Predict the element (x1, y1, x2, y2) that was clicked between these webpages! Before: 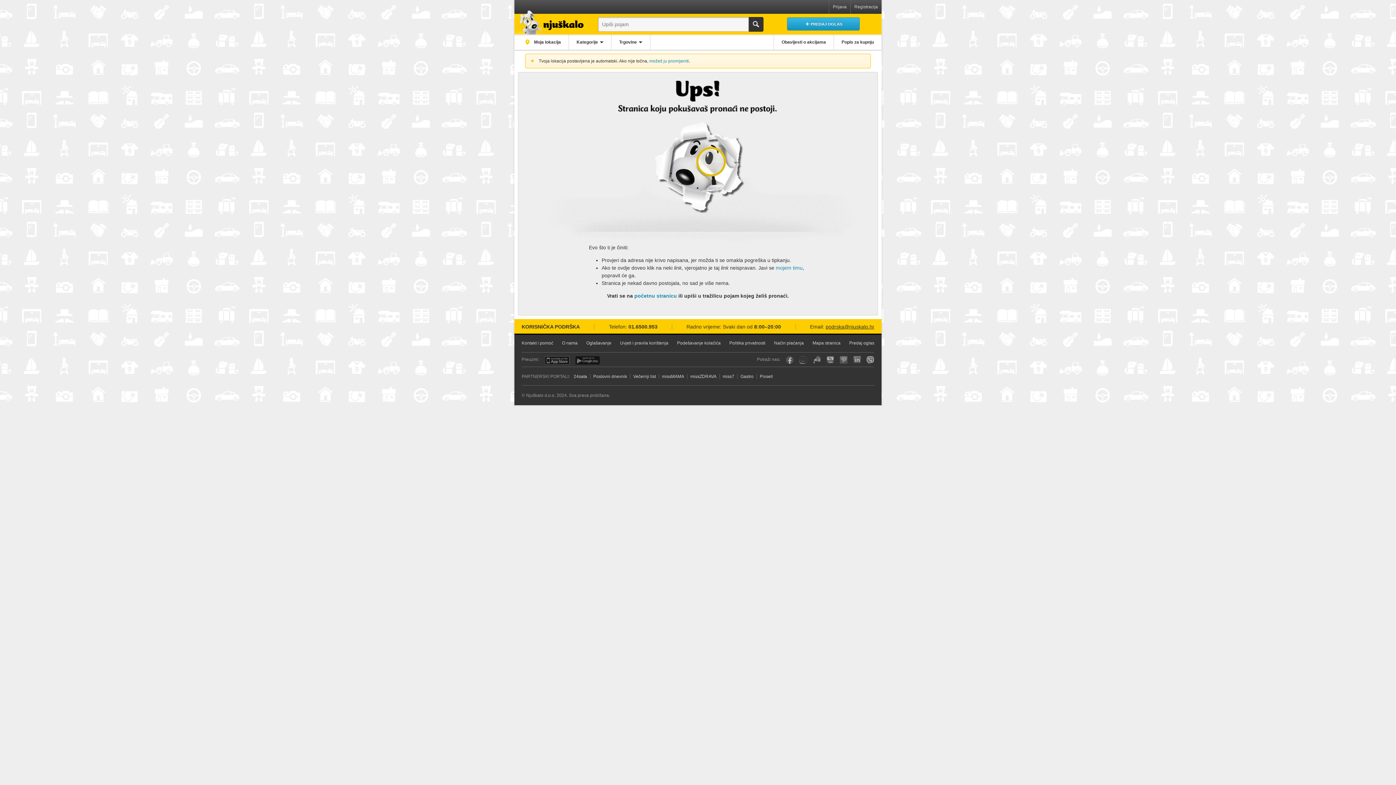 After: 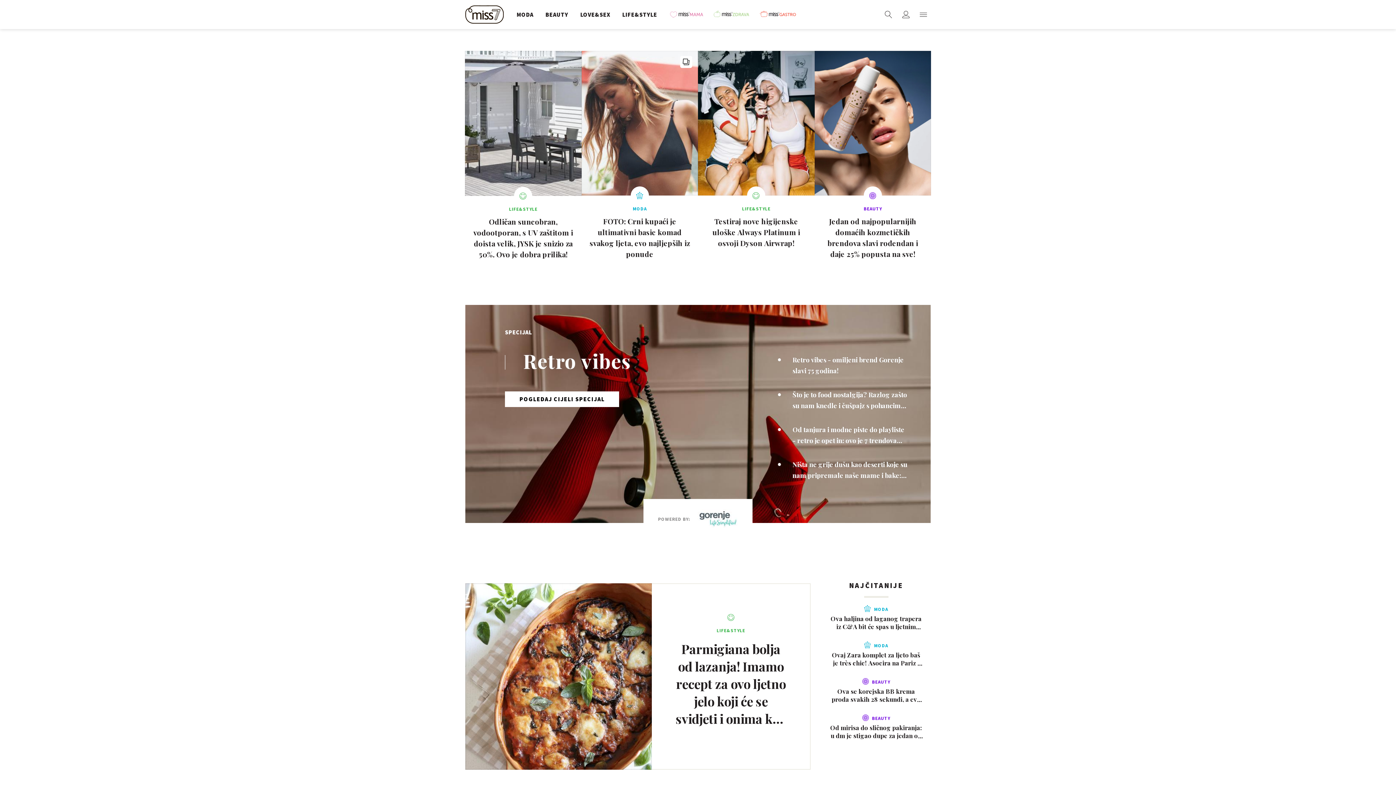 Action: bbox: (722, 374, 734, 379) label: miss7